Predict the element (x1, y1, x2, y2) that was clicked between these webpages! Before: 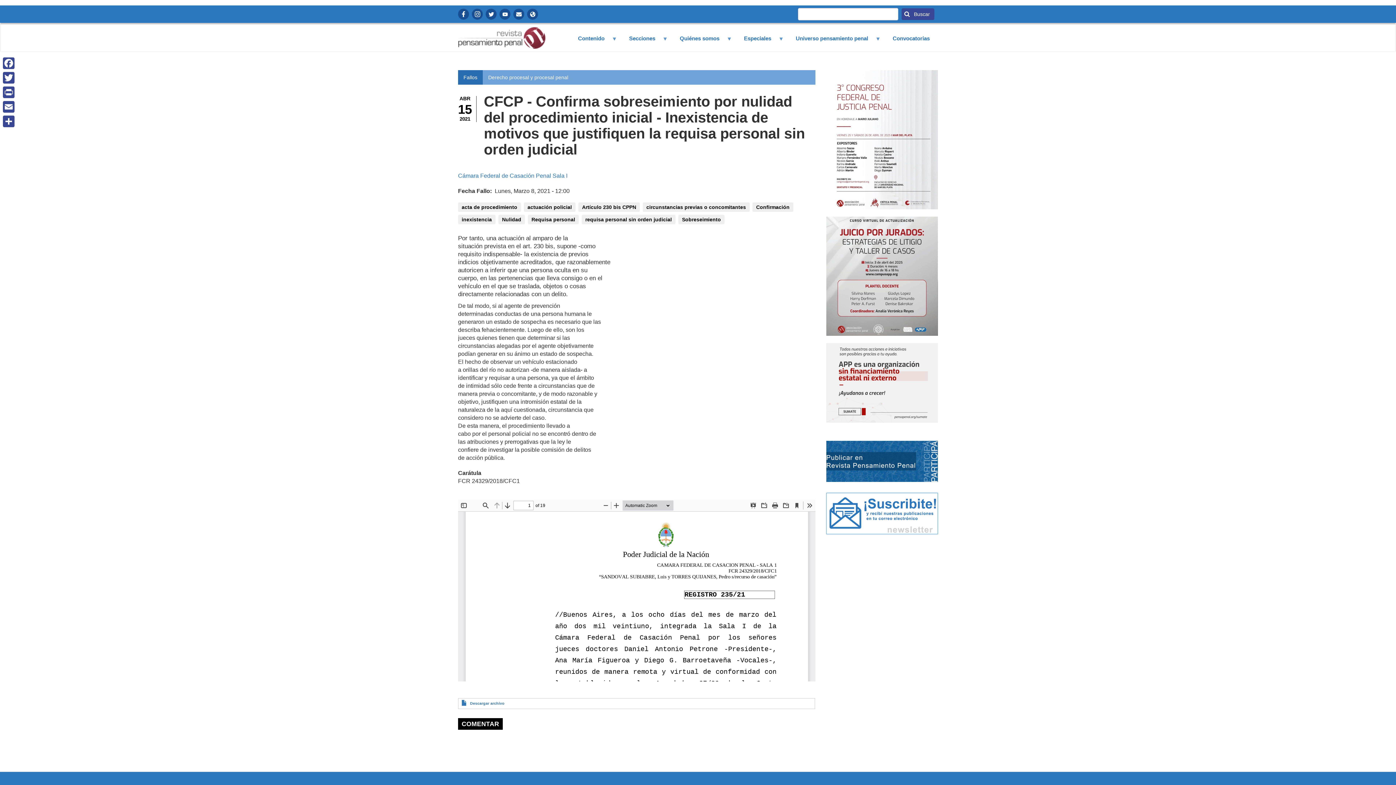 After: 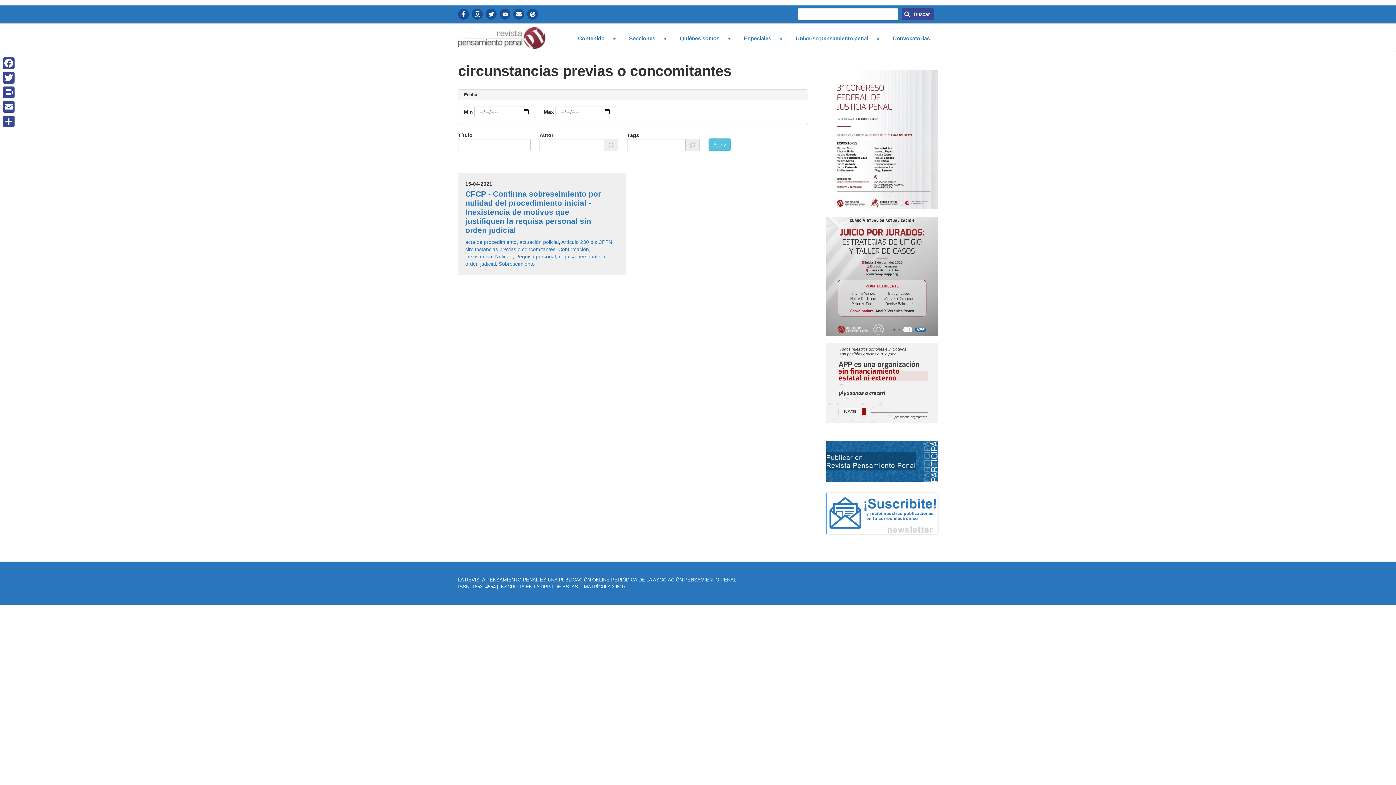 Action: label: circunstancias previas o concomitantes bbox: (642, 202, 749, 212)